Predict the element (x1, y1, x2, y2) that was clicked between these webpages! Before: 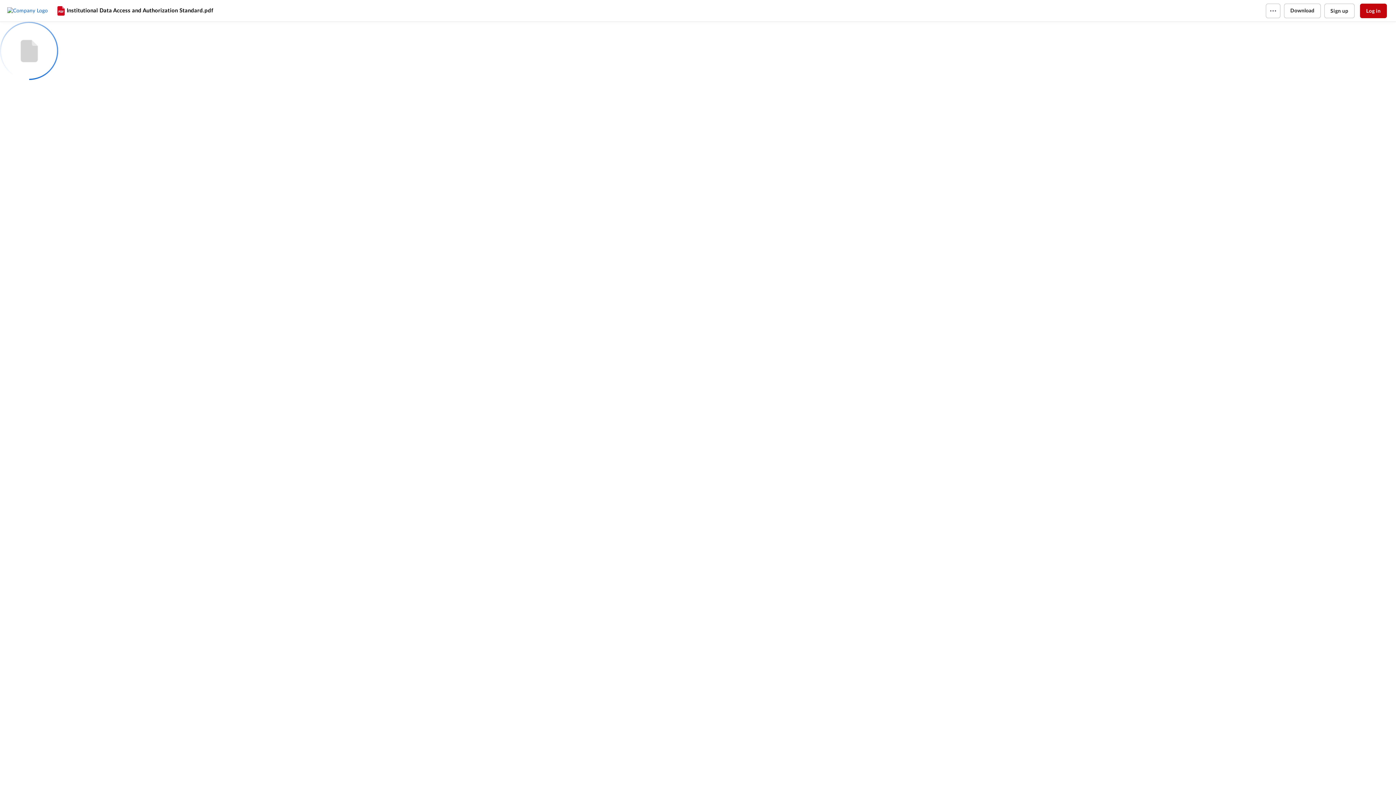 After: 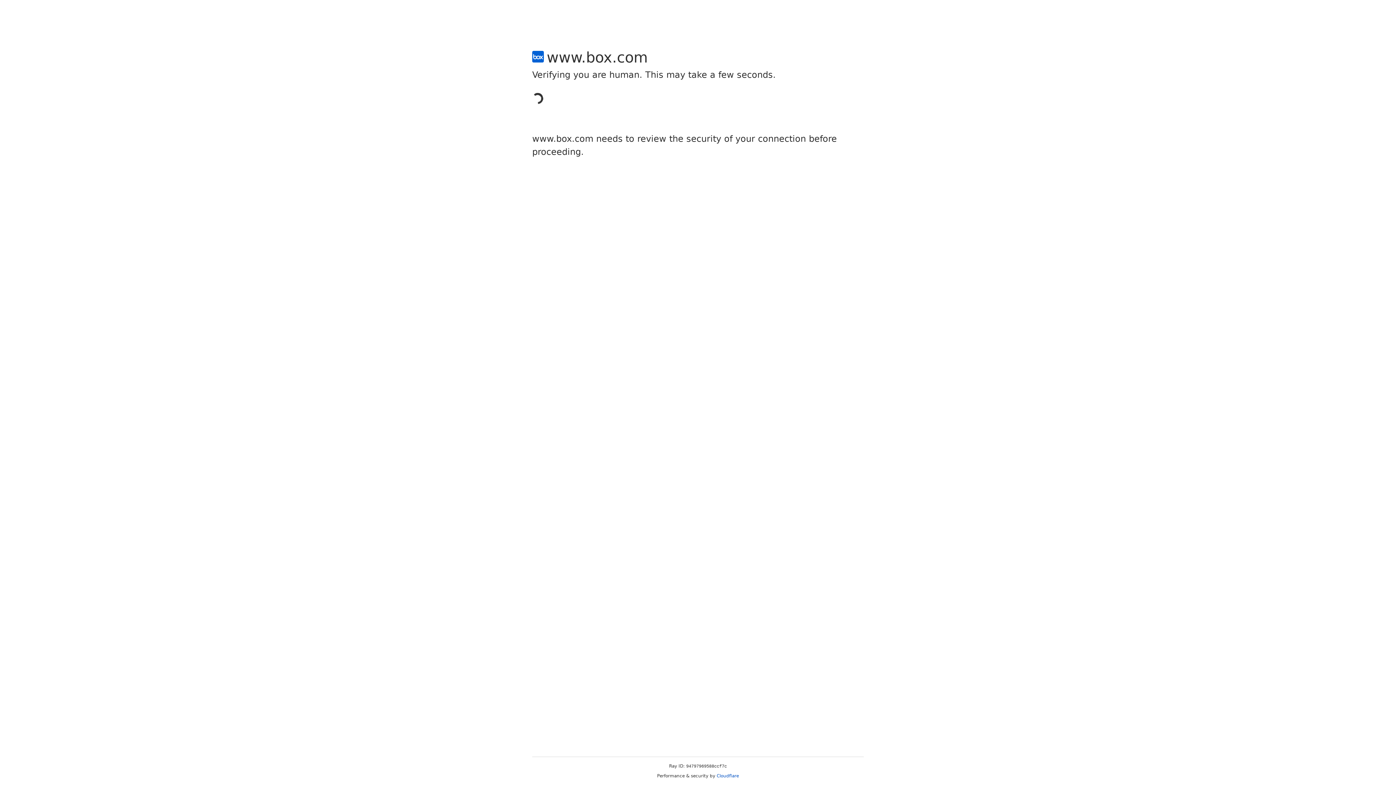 Action: bbox: (1324, 3, 1354, 18) label: Sign up